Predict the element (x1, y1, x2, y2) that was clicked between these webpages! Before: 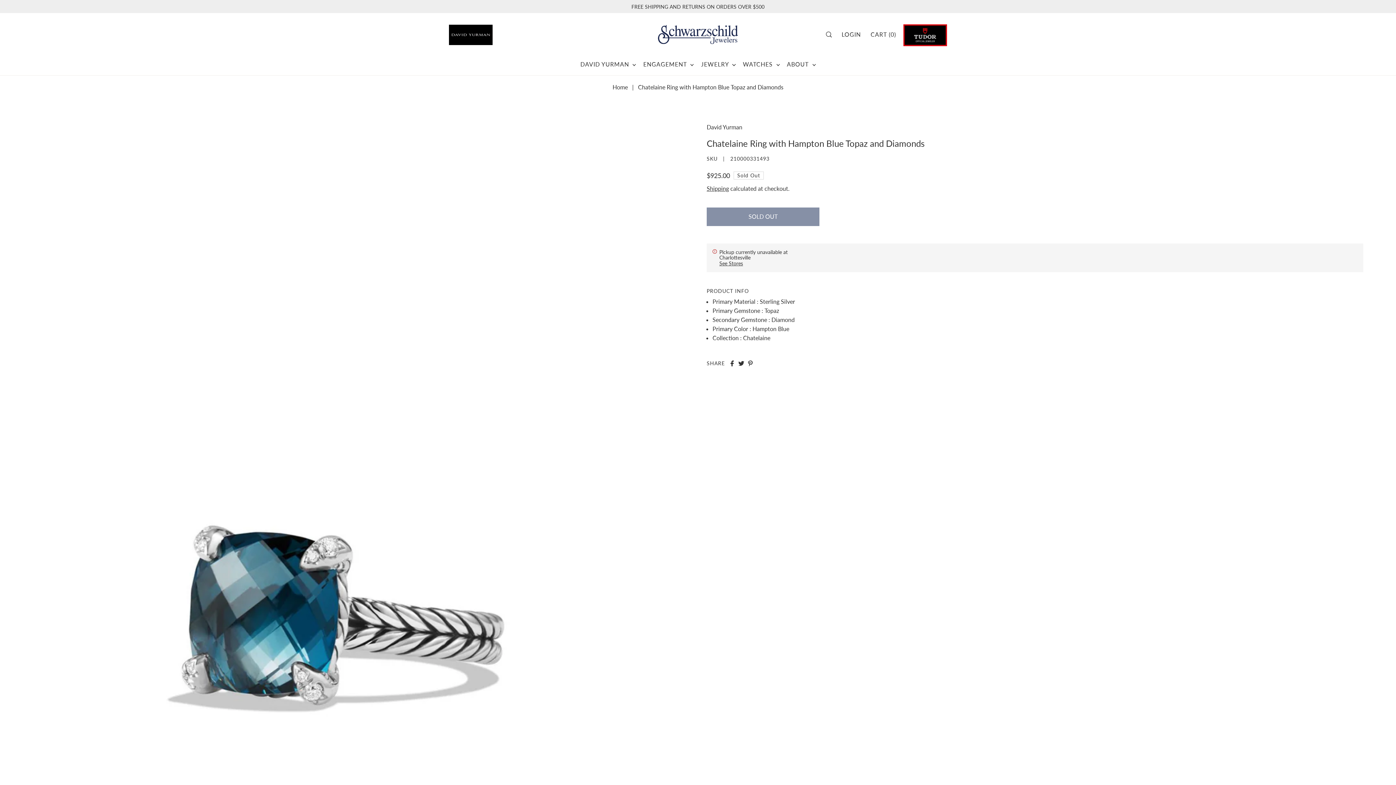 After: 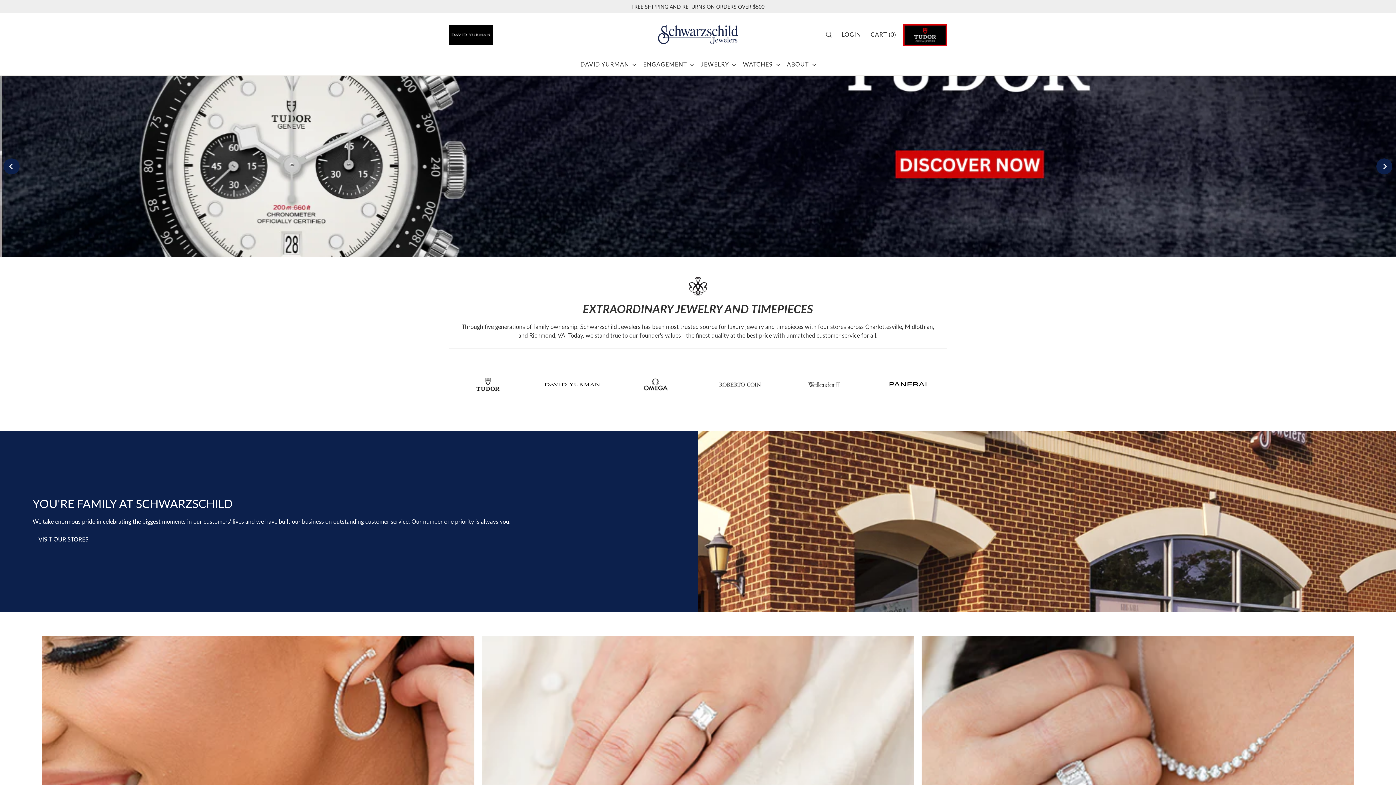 Action: bbox: (658, 24, 738, 43)